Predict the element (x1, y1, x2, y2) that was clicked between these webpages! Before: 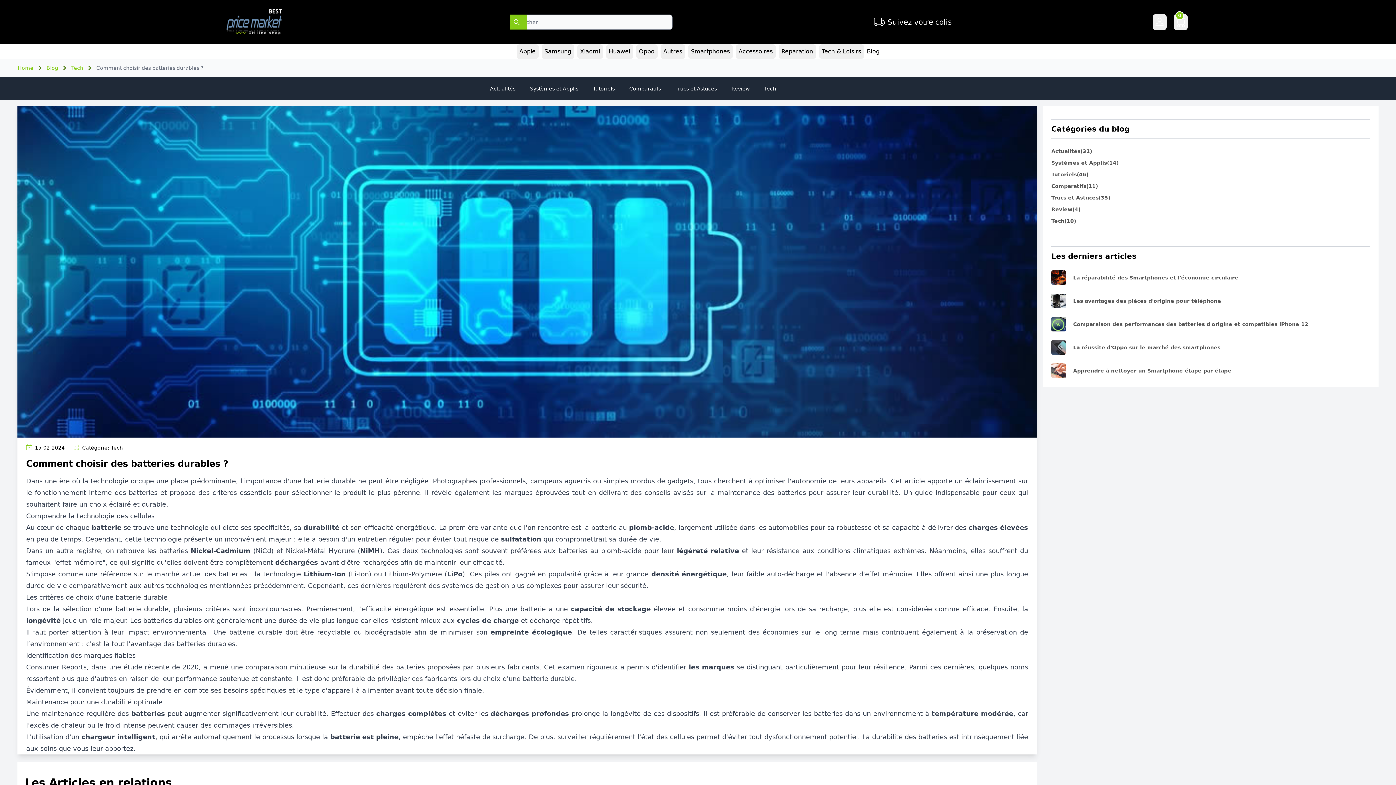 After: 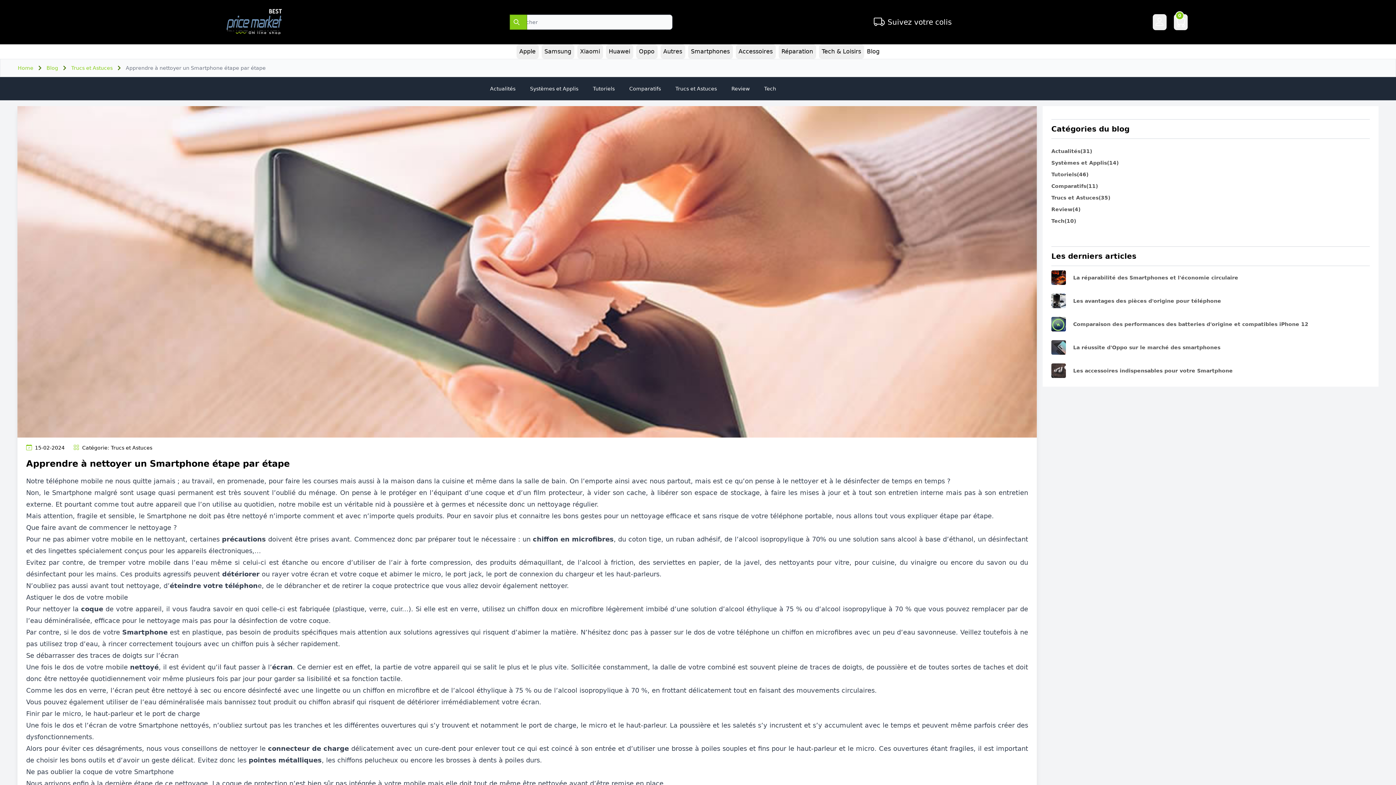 Action: bbox: (1051, 363, 1370, 378) label: Apprendre à nettoyer un Smartphone étape par étape